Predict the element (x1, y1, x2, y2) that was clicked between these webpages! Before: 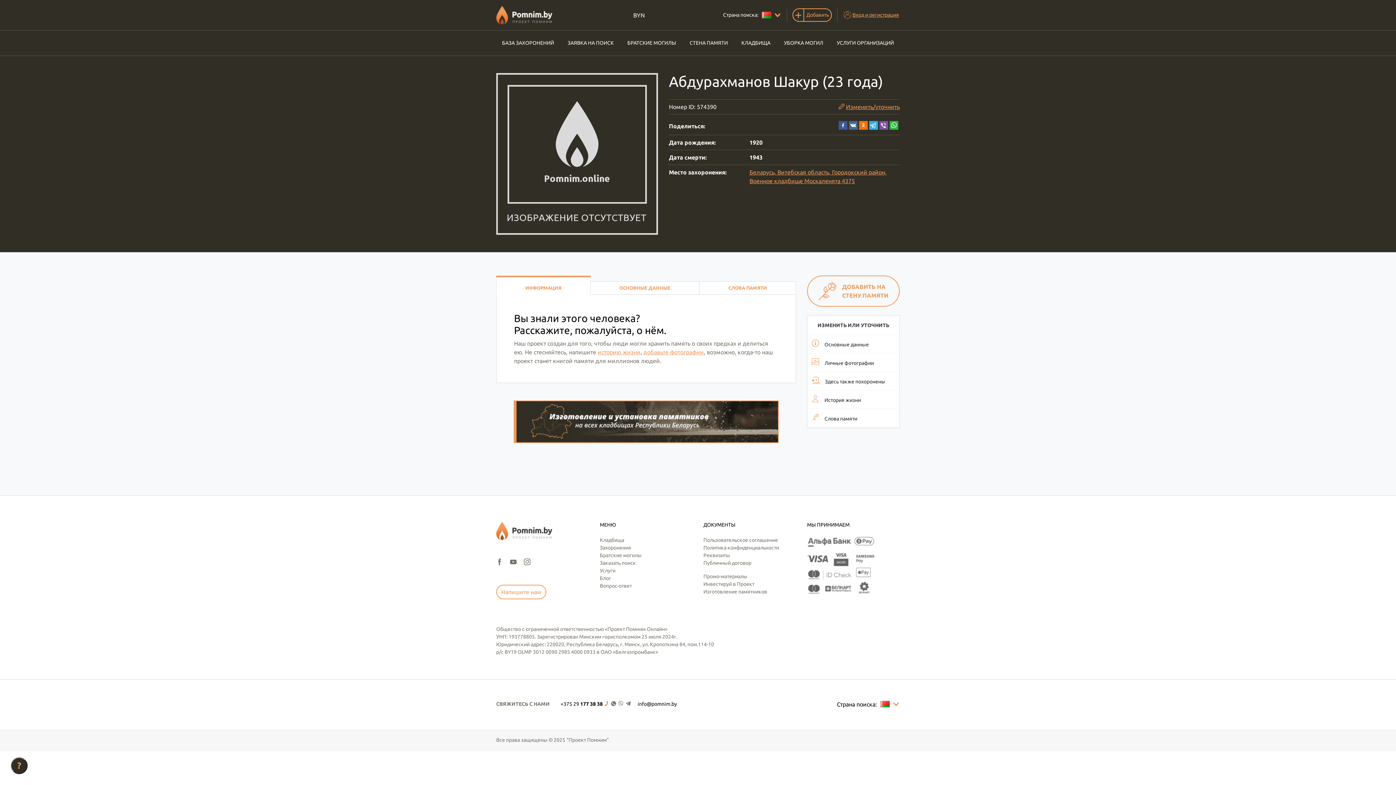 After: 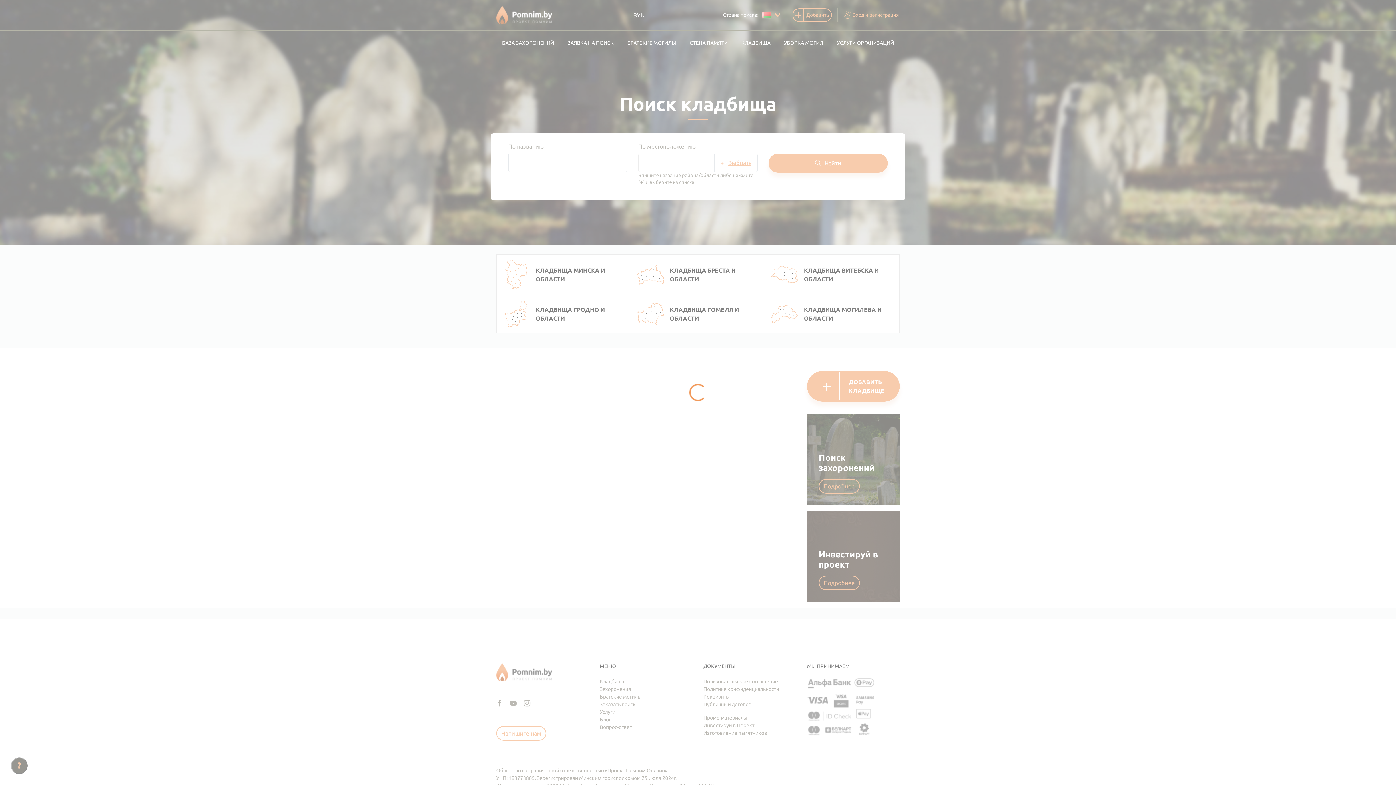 Action: bbox: (735, 36, 776, 49) label: КЛАДБИЩА